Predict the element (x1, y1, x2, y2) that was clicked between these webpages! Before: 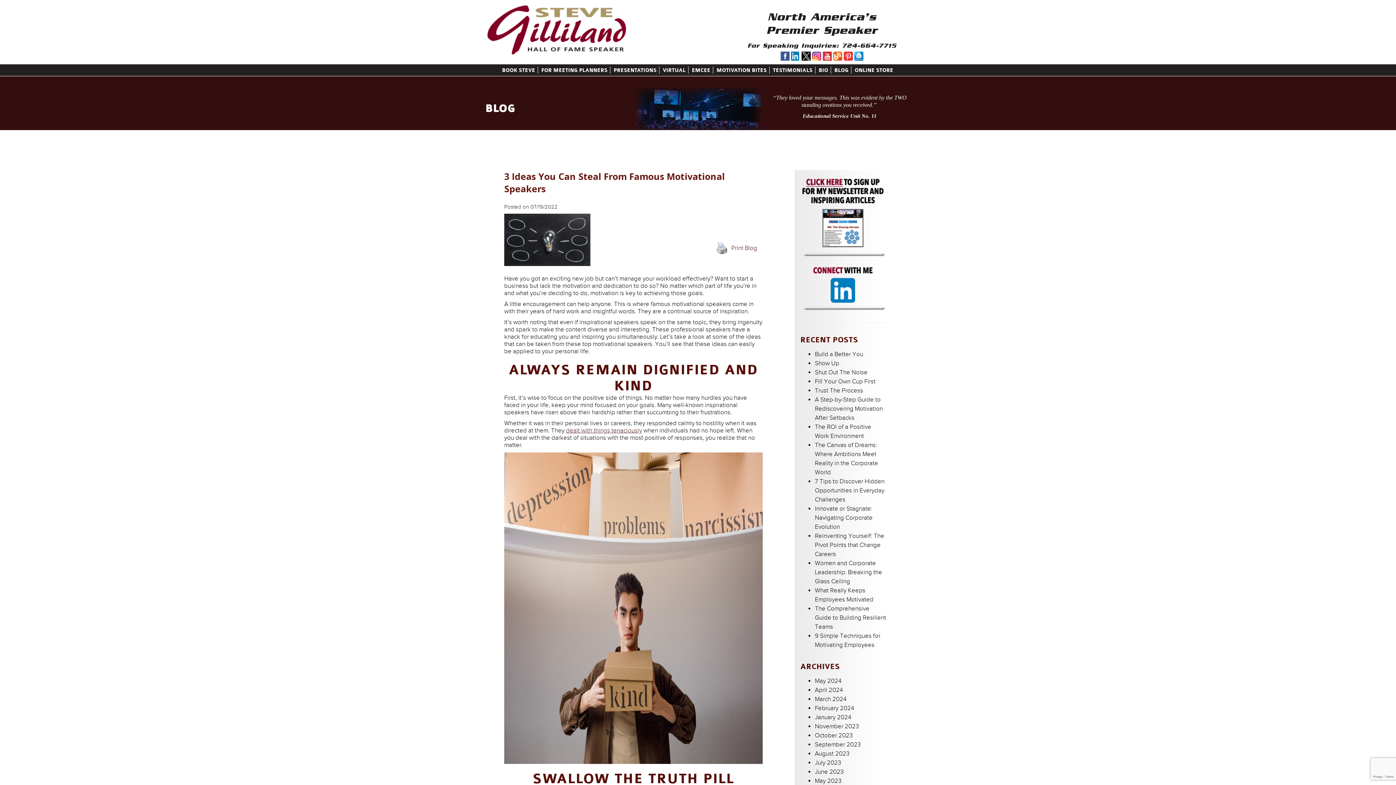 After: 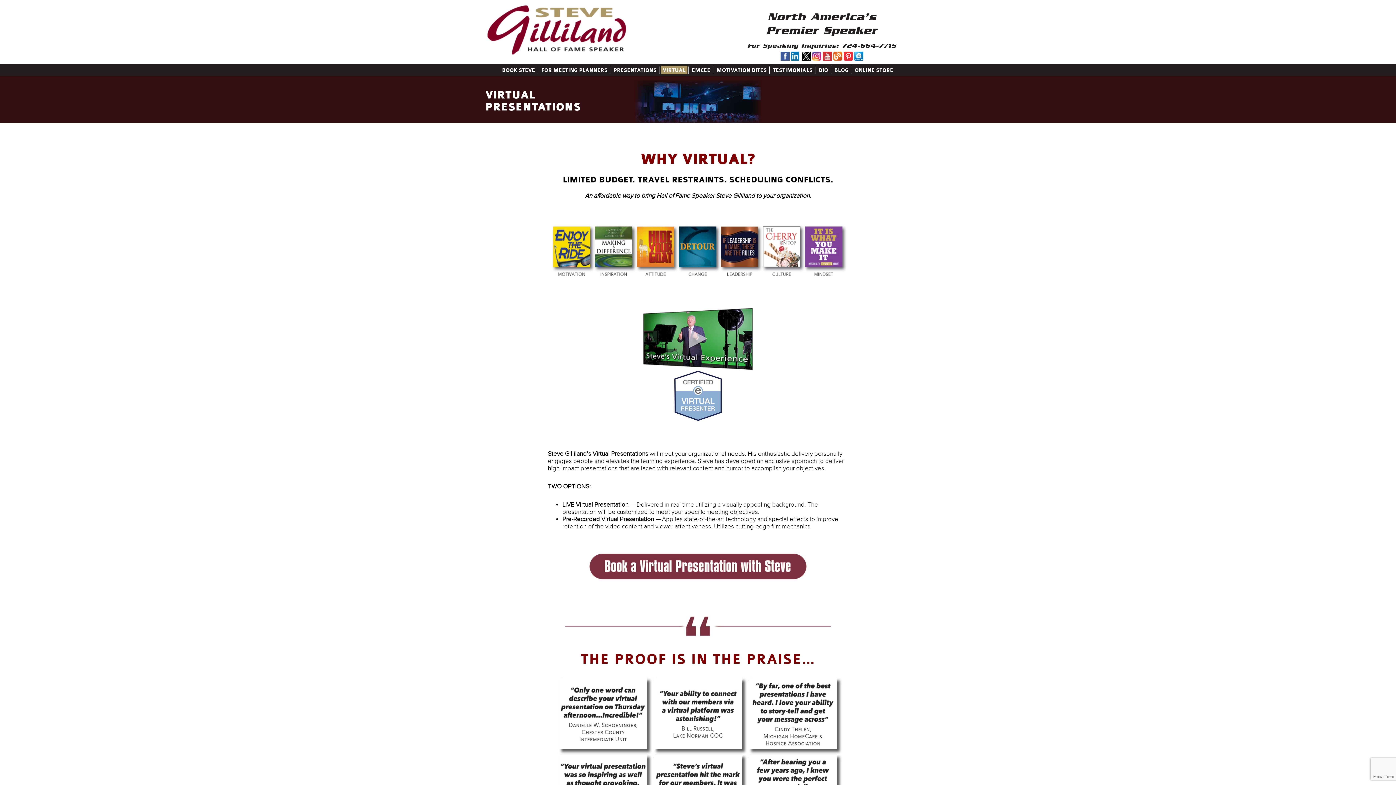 Action: label: VIRTUAL bbox: (661, 65, 687, 74)